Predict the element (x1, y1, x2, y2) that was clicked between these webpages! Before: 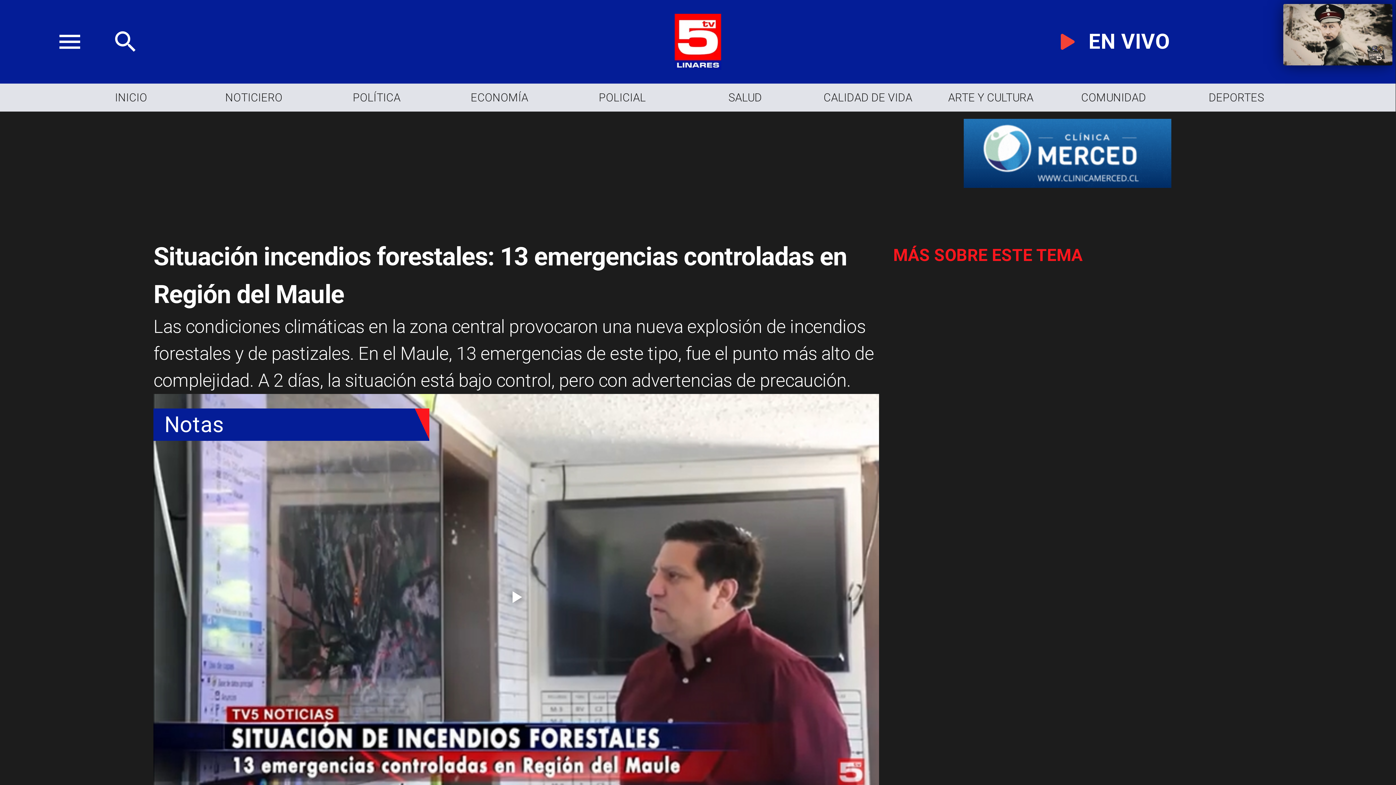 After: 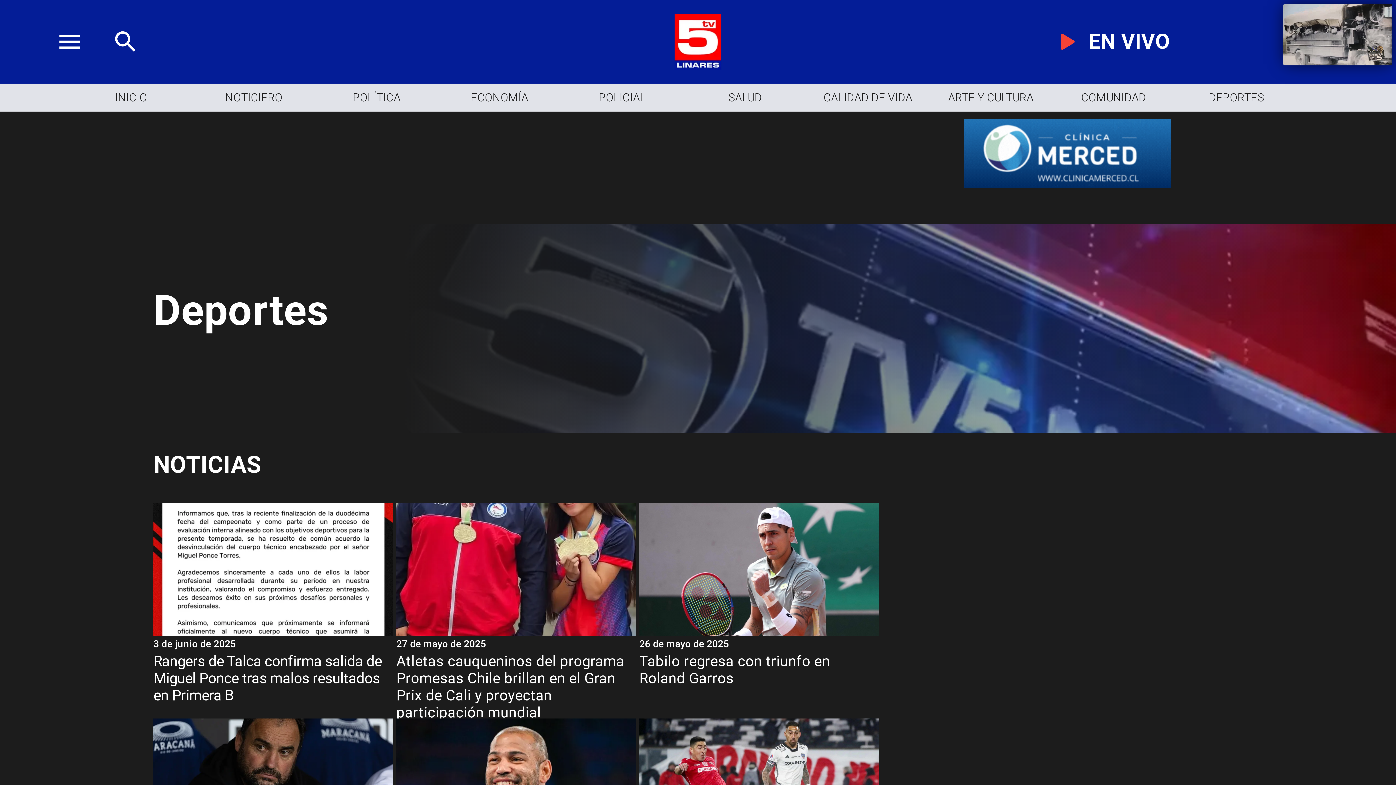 Action: bbox: (1175, 89, 1298, 106) label: Deportes